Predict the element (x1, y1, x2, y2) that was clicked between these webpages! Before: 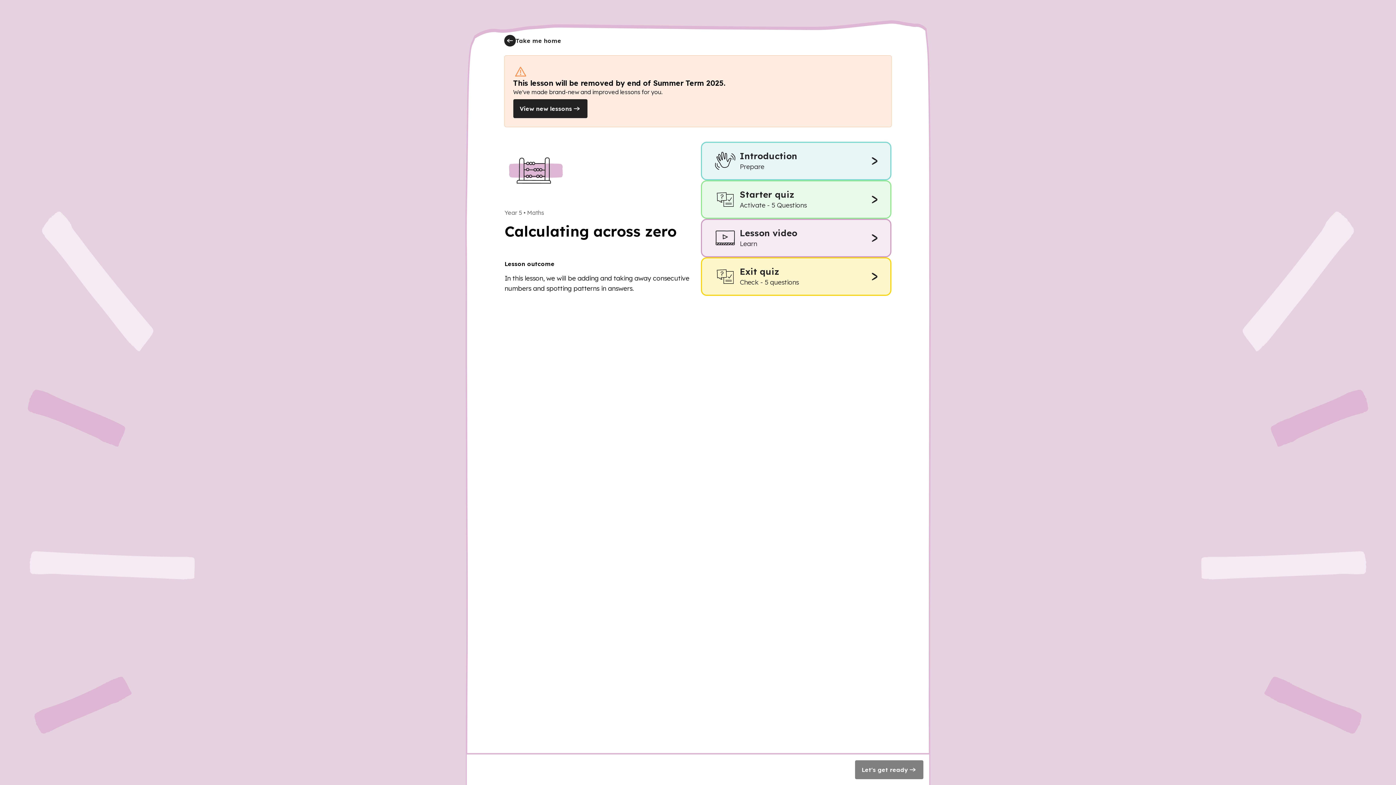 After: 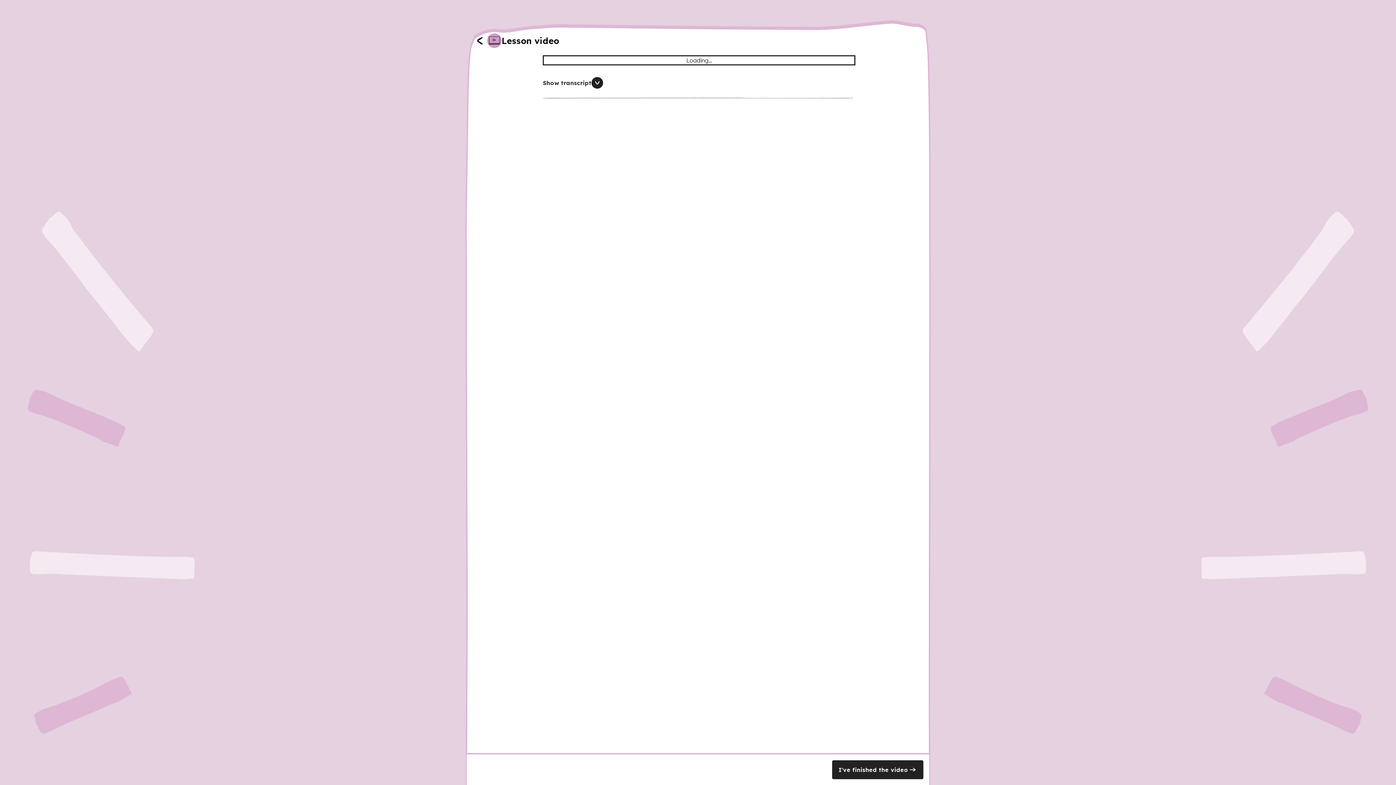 Action: label: Lesson video
Learn bbox: (701, 218, 891, 257)